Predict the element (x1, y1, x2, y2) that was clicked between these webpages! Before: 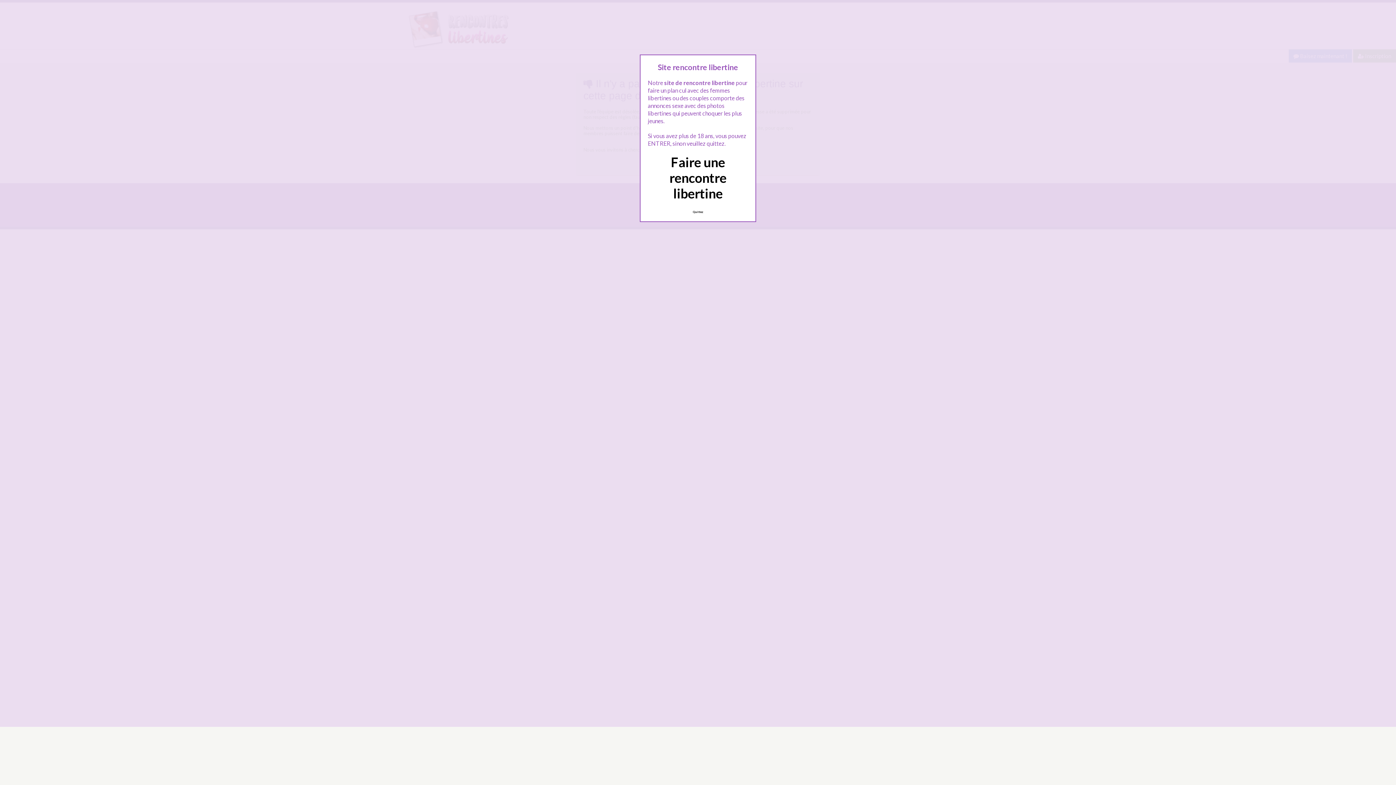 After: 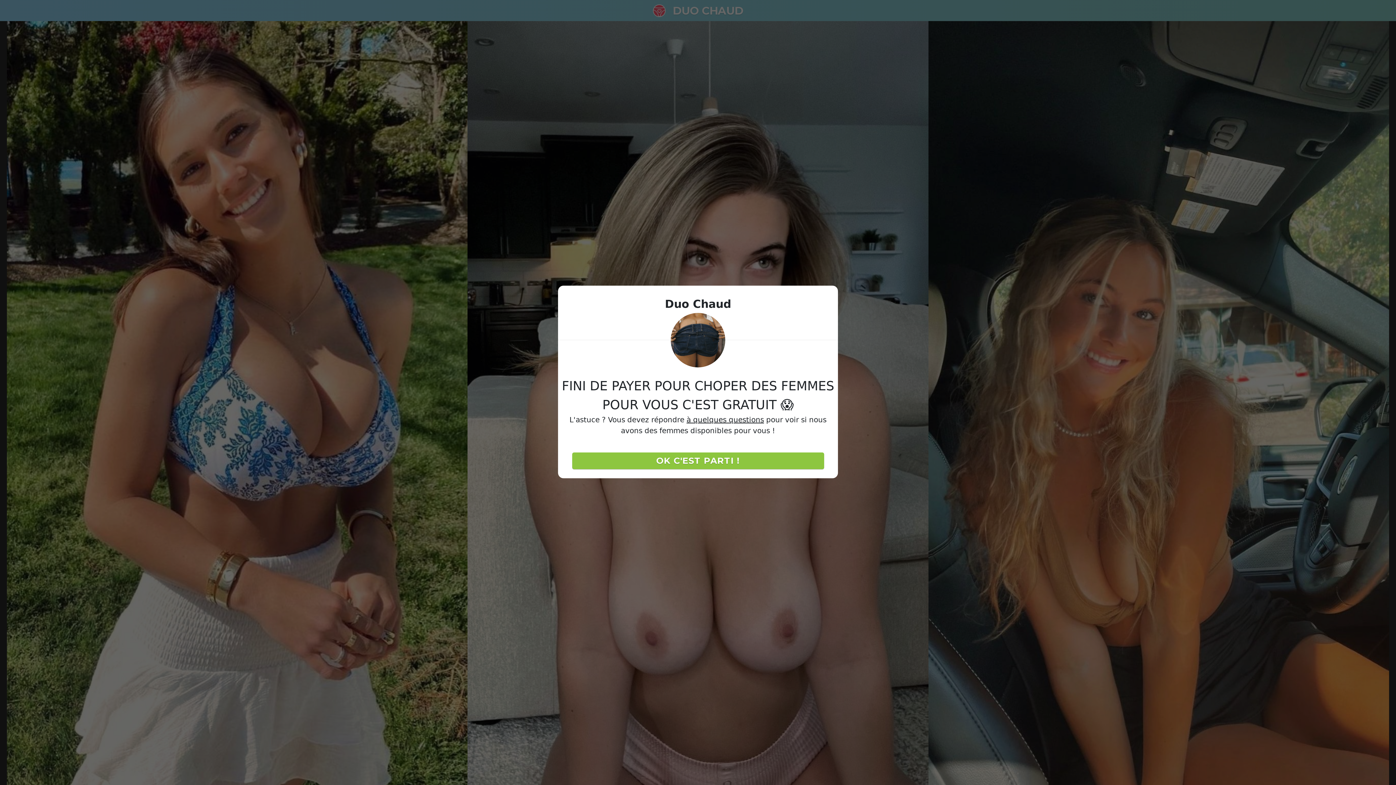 Action: label: Quittez bbox: (689, 206, 707, 217)